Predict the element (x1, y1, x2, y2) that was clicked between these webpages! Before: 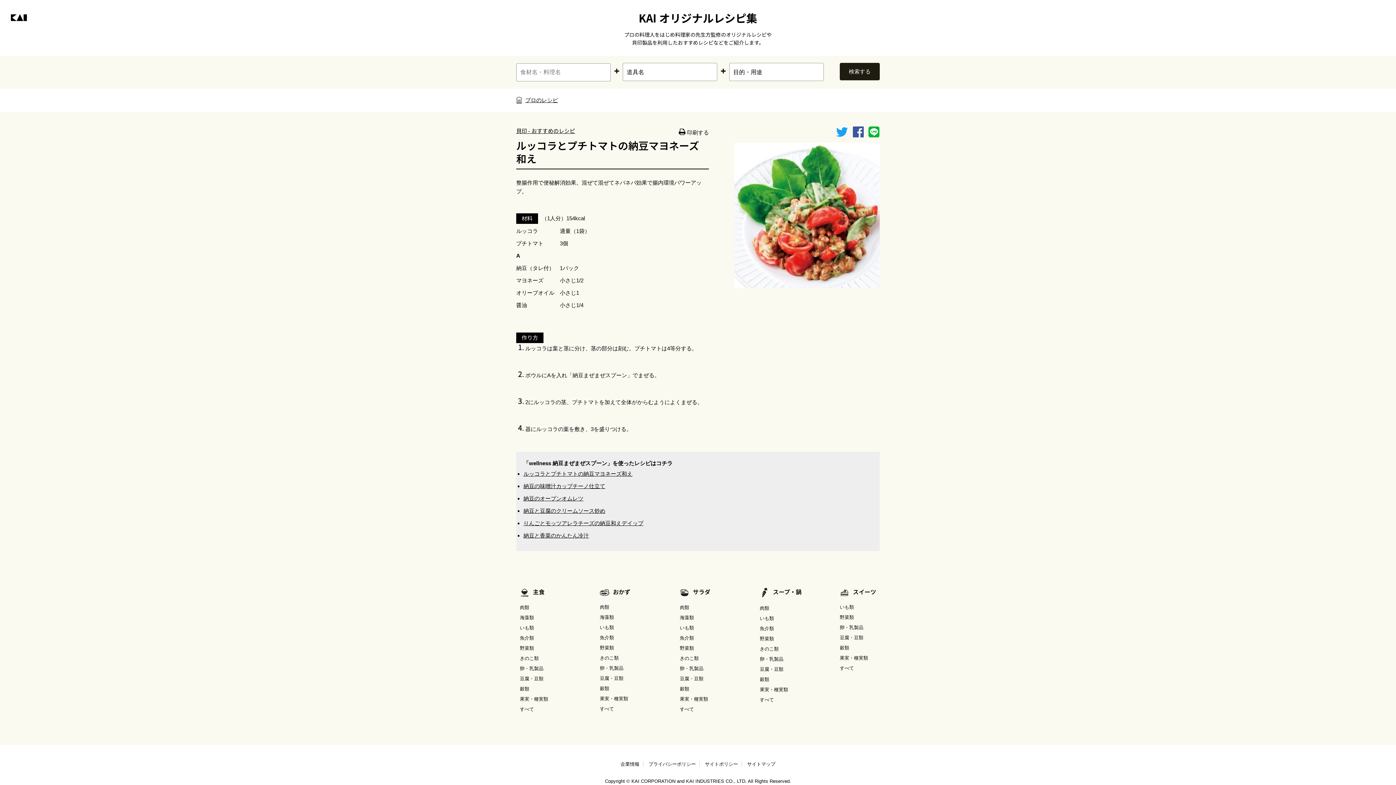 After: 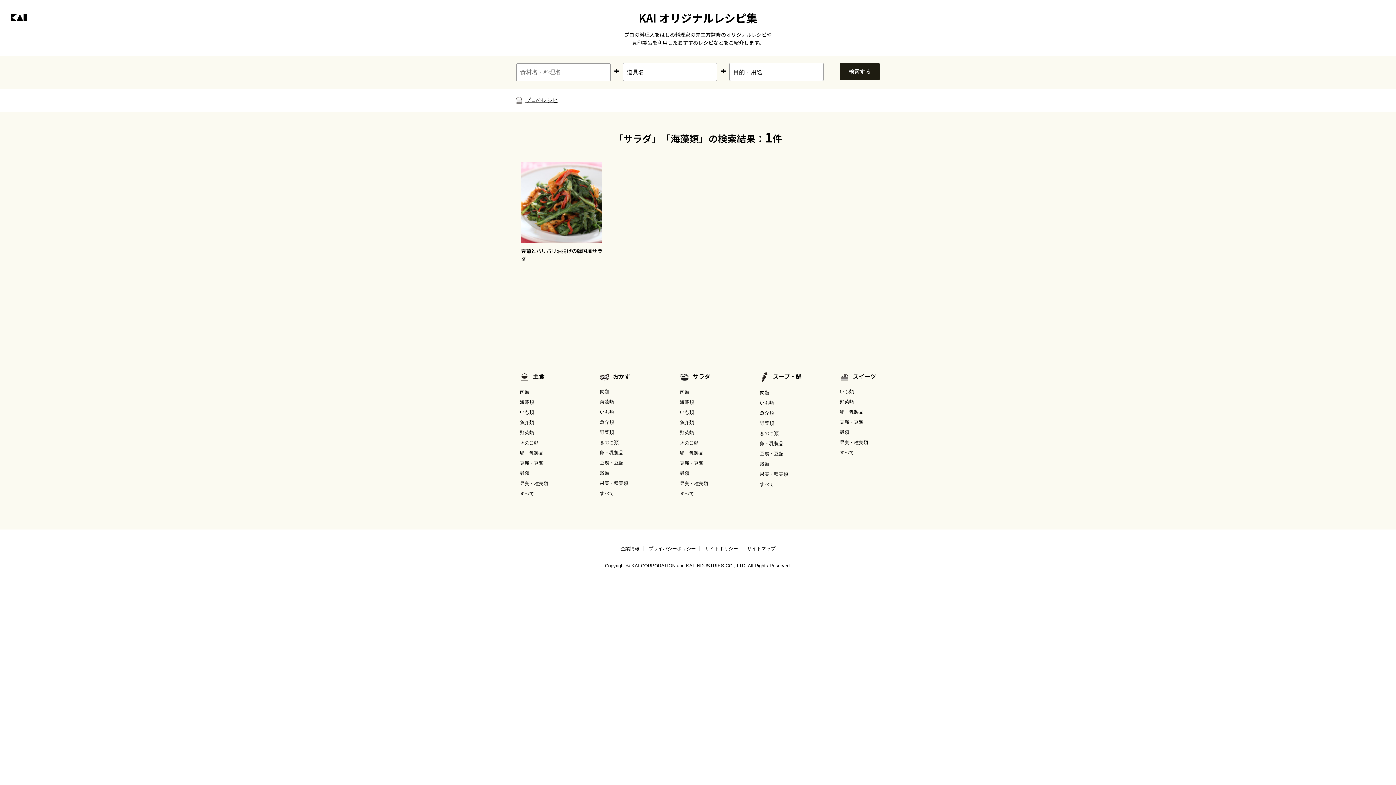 Action: bbox: (680, 615, 694, 620) label: 海藻類